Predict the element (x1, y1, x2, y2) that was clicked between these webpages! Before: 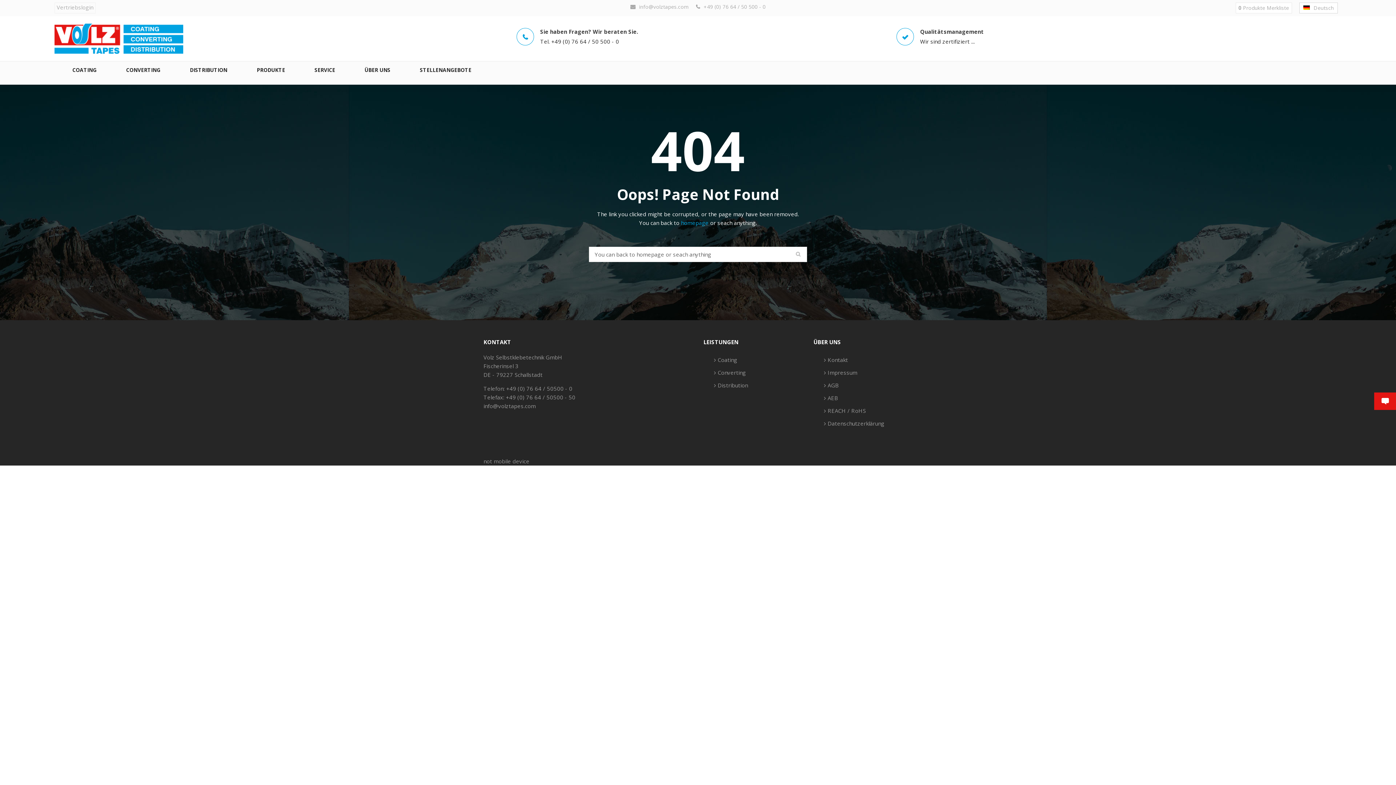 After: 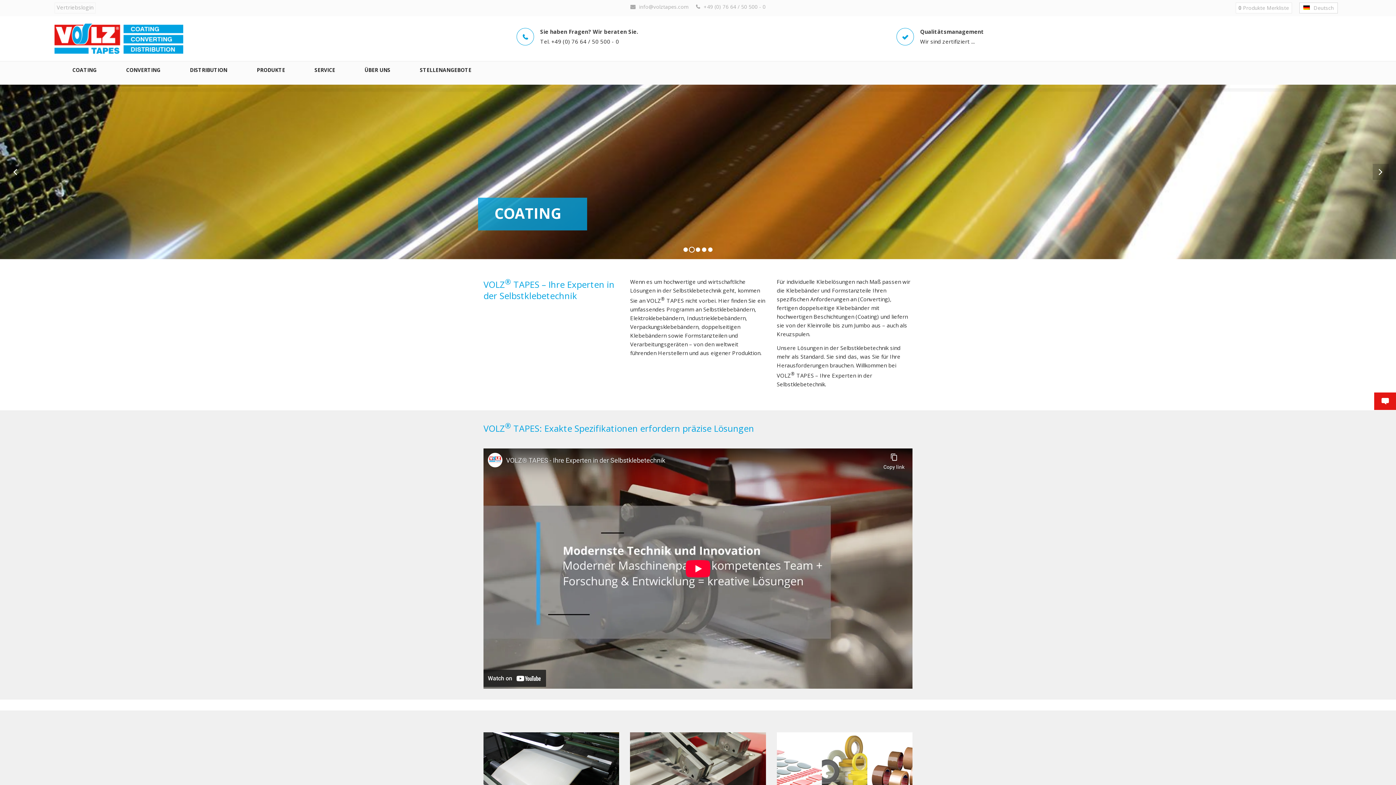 Action: label: homepage bbox: (681, 219, 708, 226)